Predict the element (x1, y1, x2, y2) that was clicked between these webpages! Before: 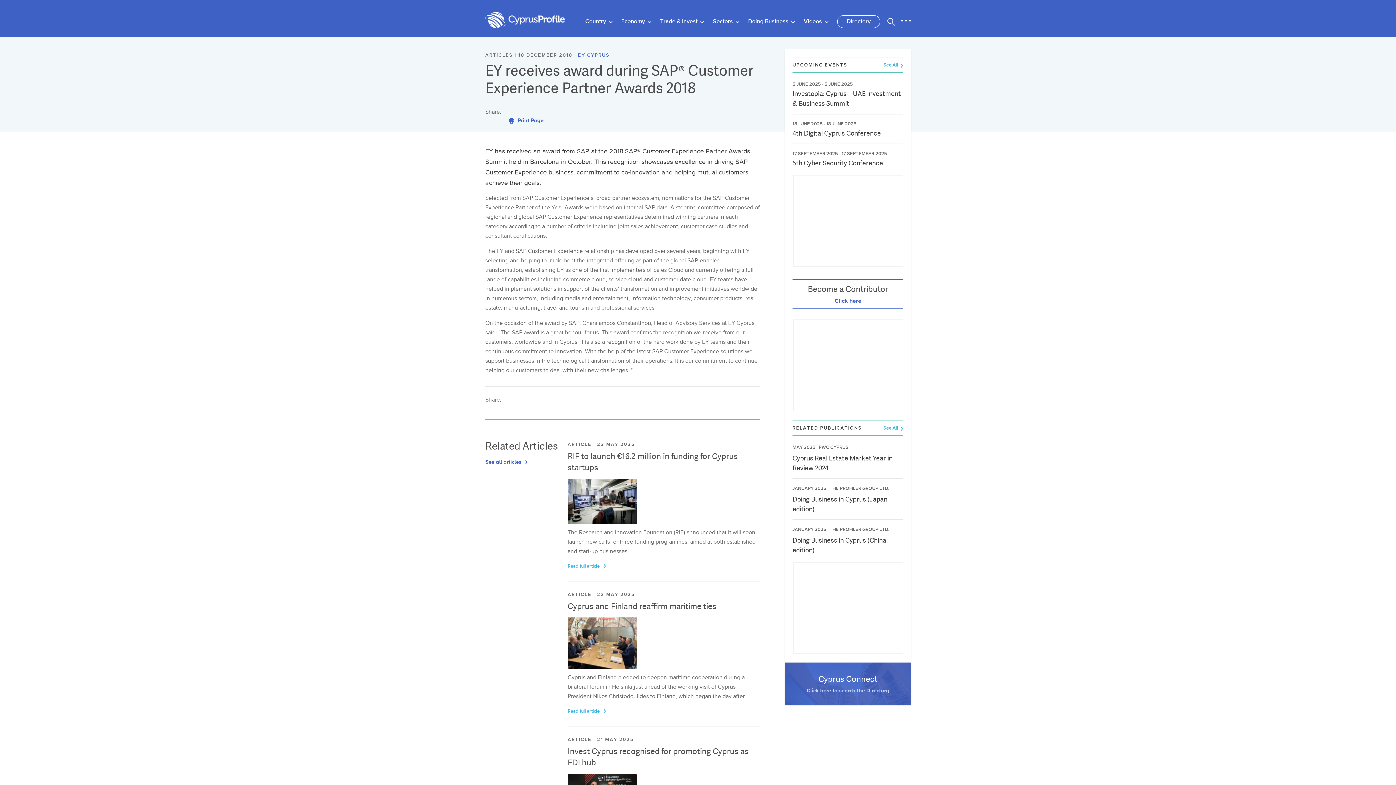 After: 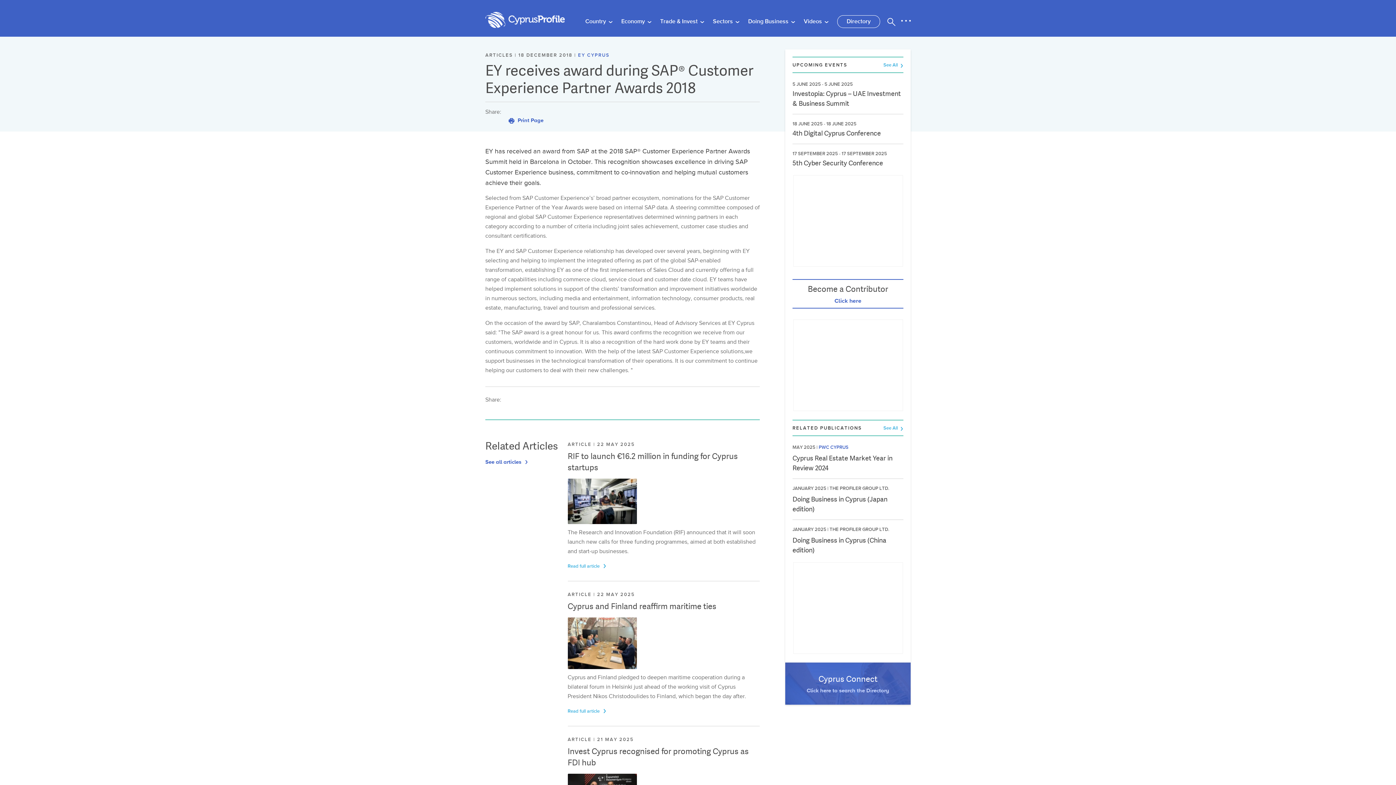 Action: label: PWC CYPRUS bbox: (818, 444, 848, 450)